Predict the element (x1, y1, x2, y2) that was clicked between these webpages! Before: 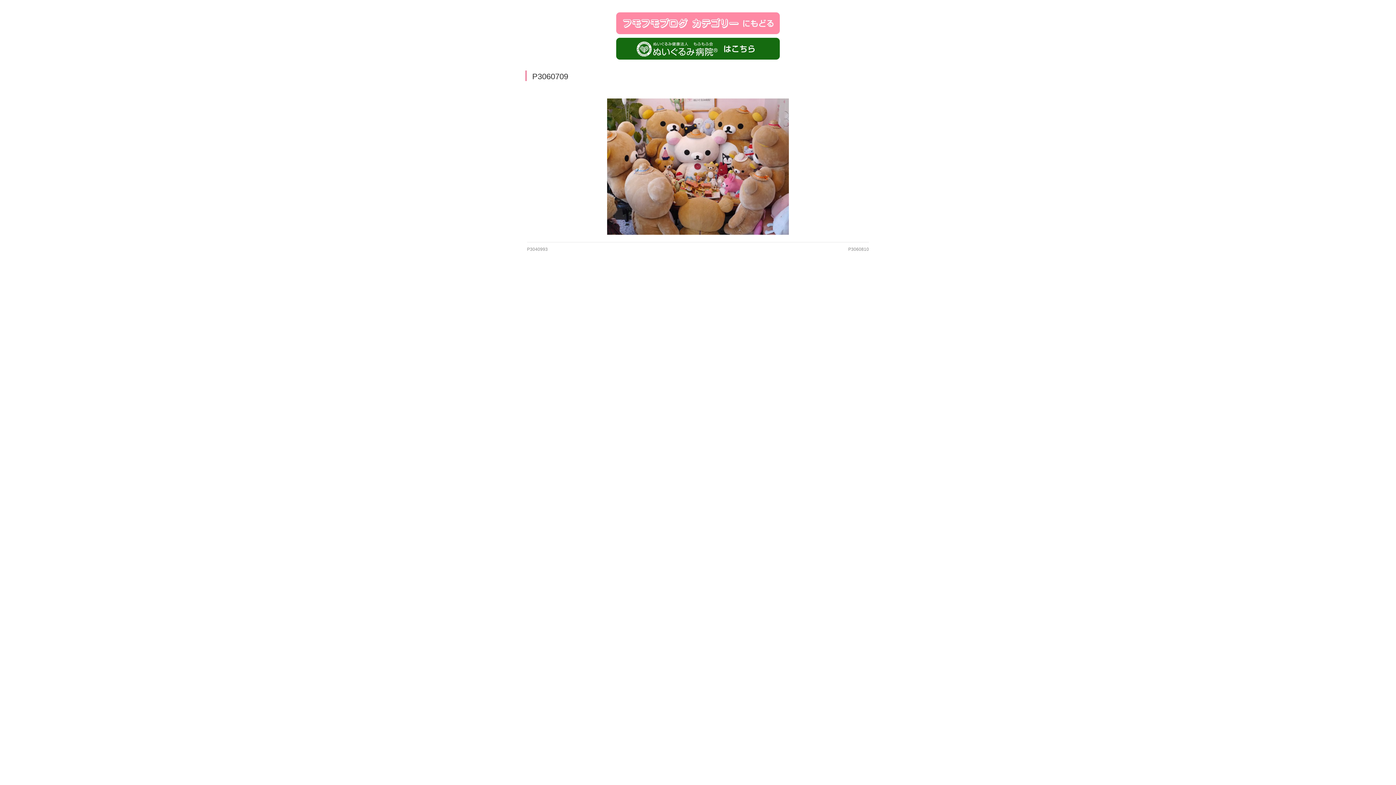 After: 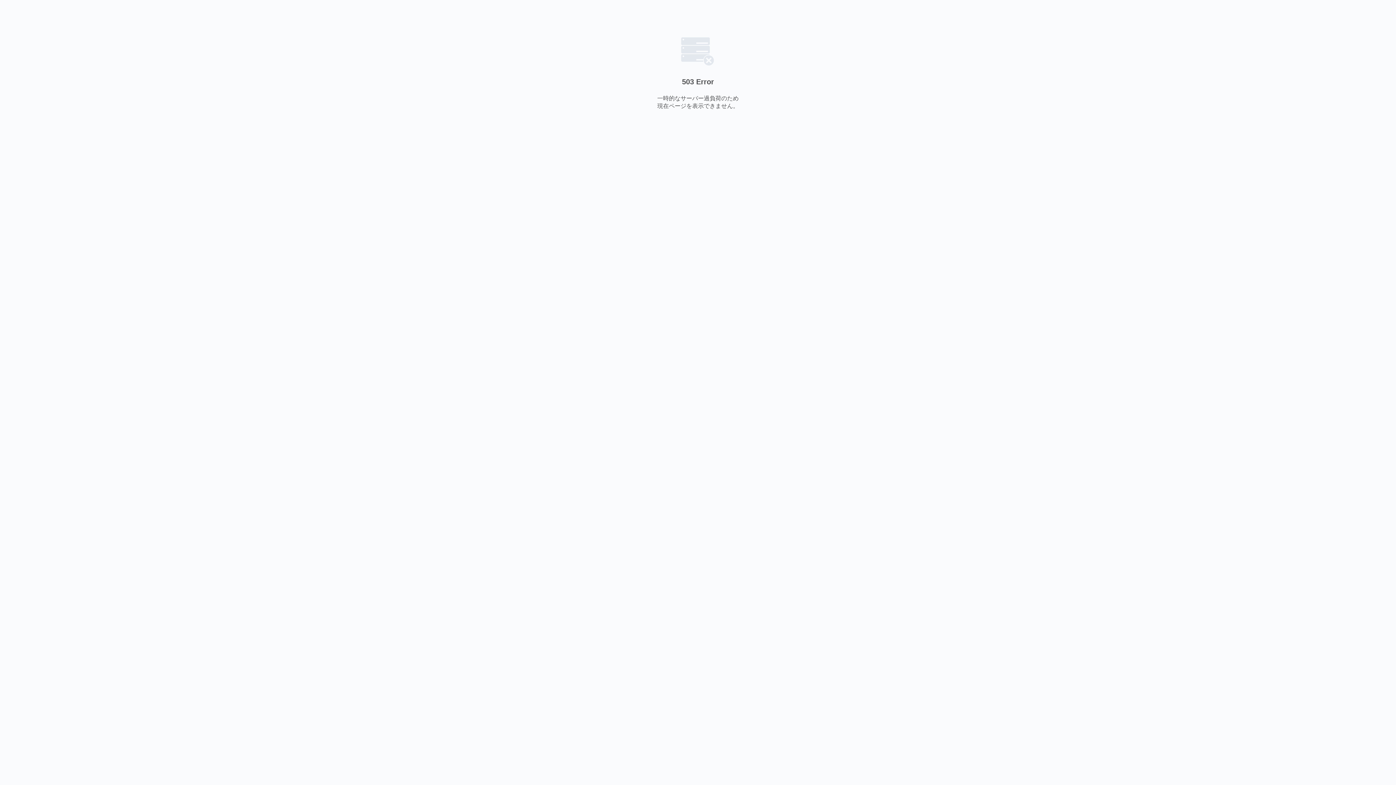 Action: bbox: (616, 50, 780, 60)